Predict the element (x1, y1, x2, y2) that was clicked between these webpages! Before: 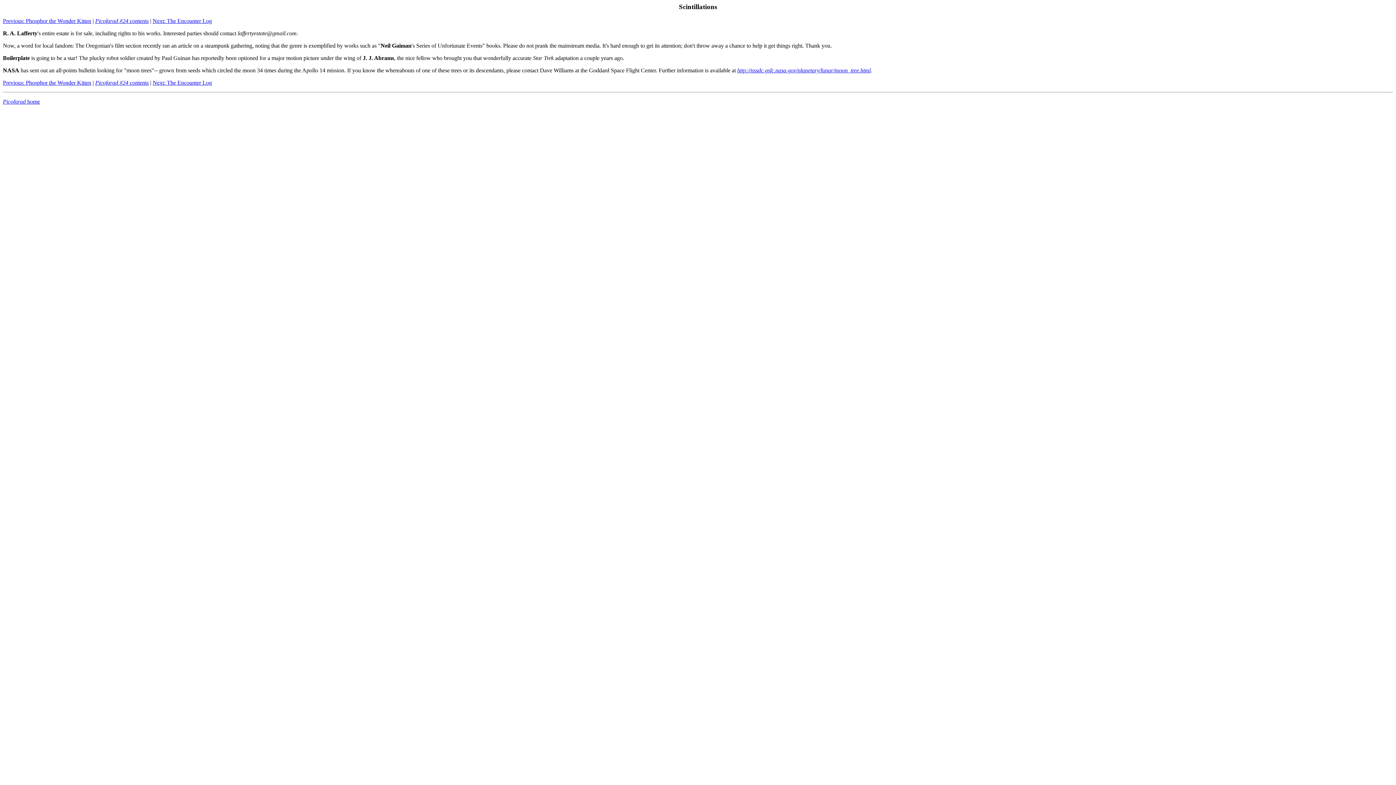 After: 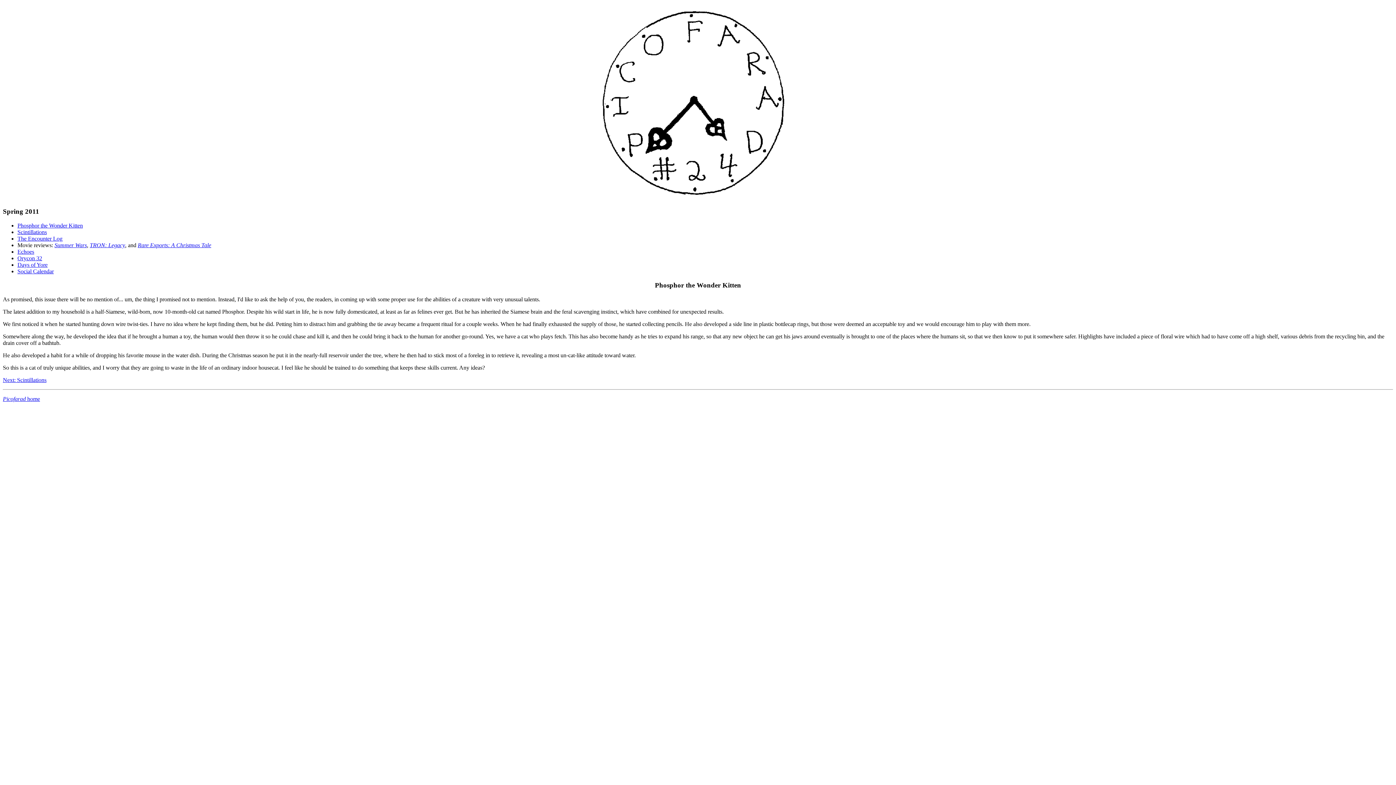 Action: bbox: (95, 79, 148, 85) label: Picofarad #24 contents